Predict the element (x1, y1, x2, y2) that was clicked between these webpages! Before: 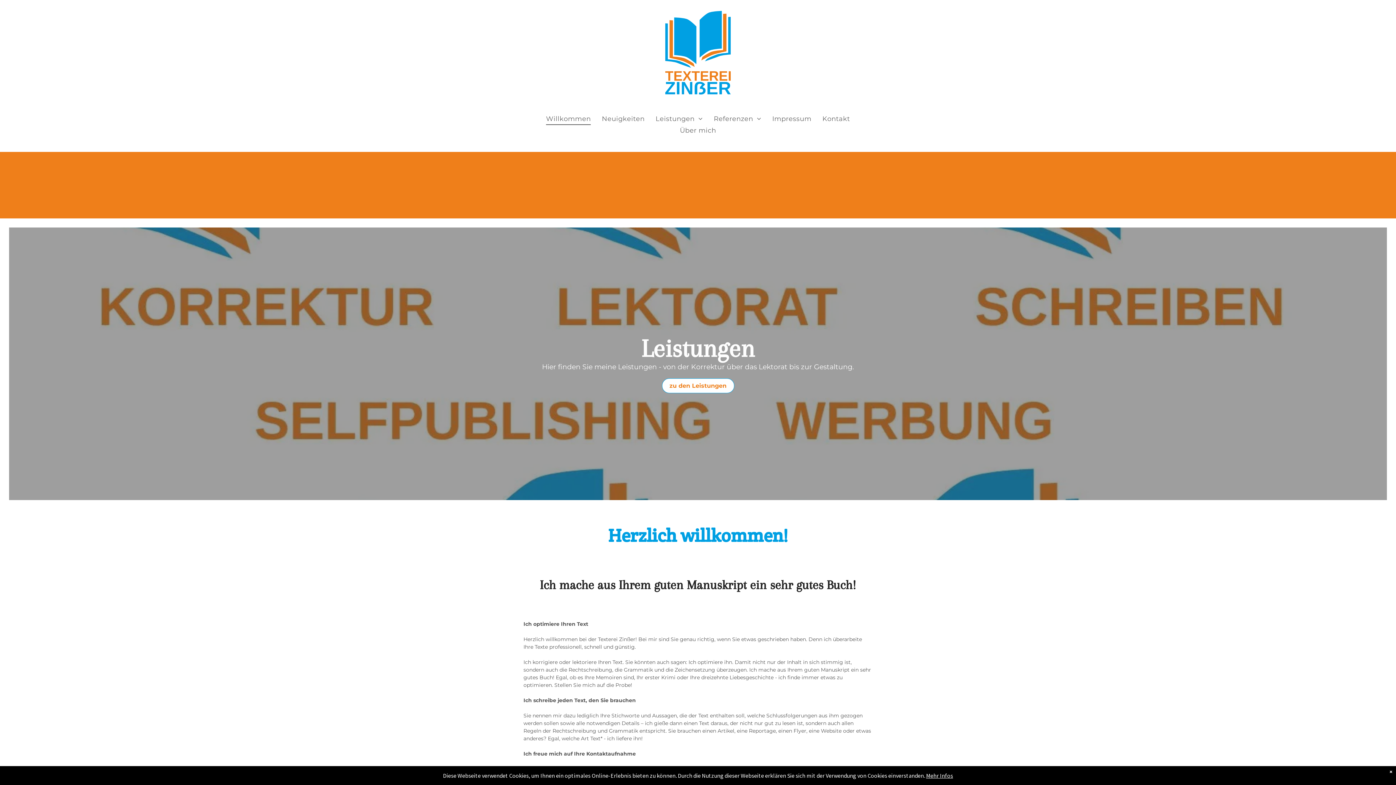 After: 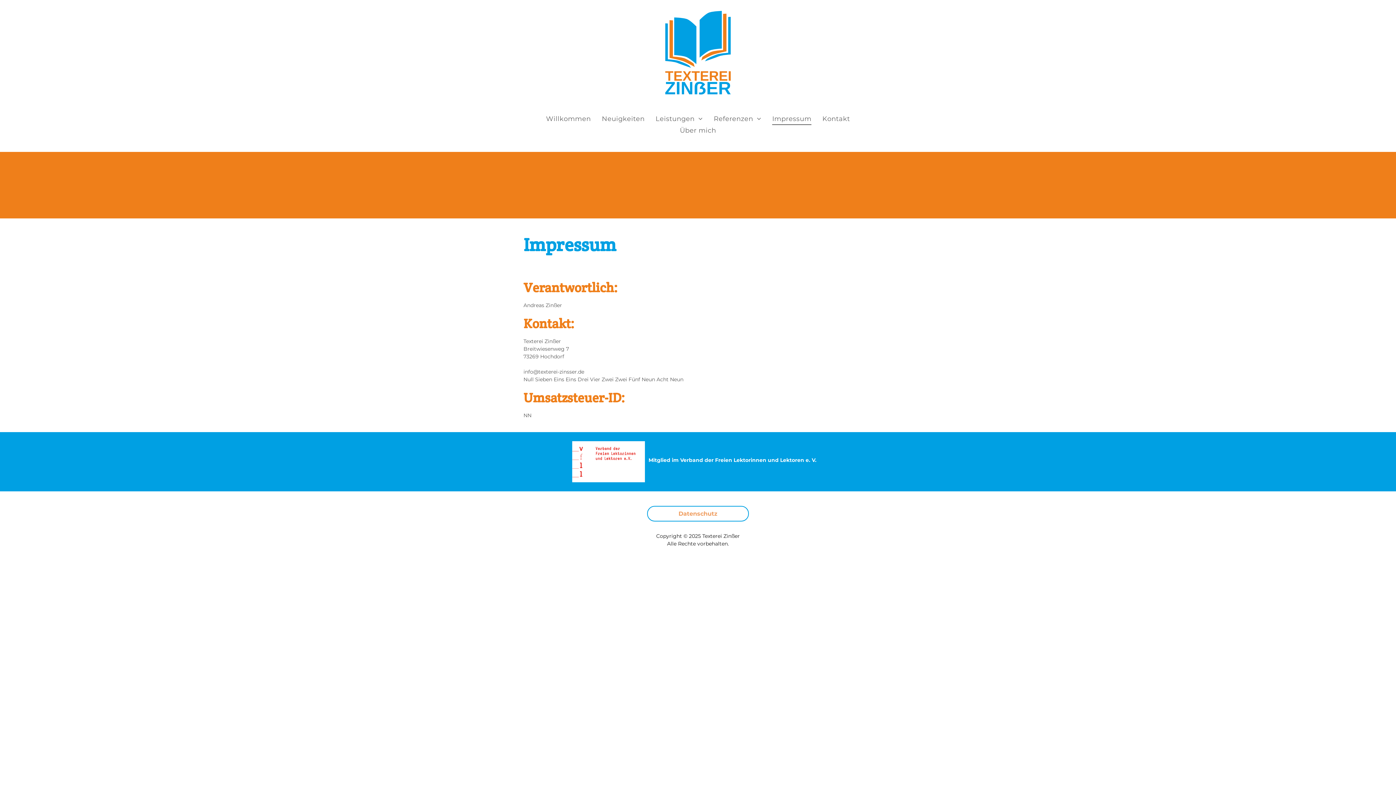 Action: label: Impressum bbox: (767, 113, 817, 124)